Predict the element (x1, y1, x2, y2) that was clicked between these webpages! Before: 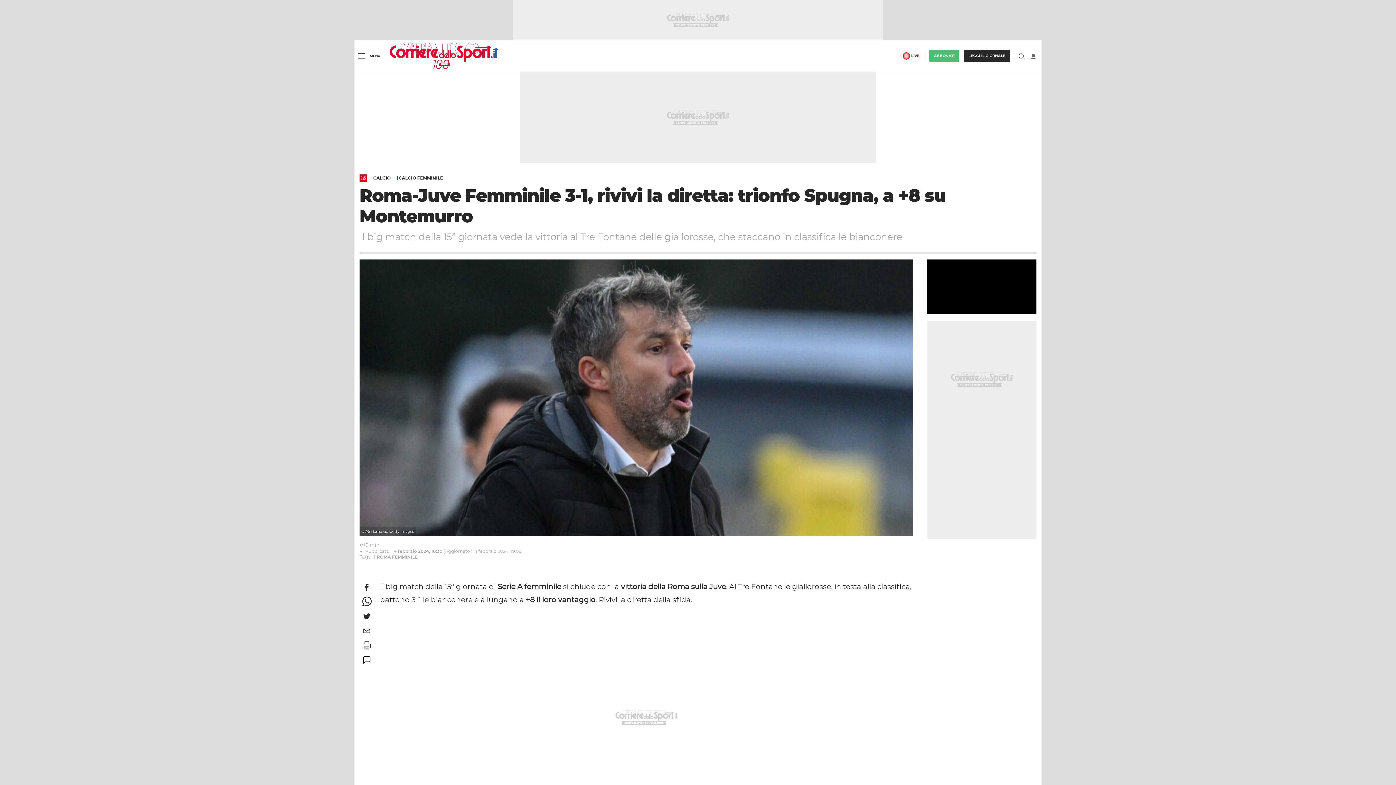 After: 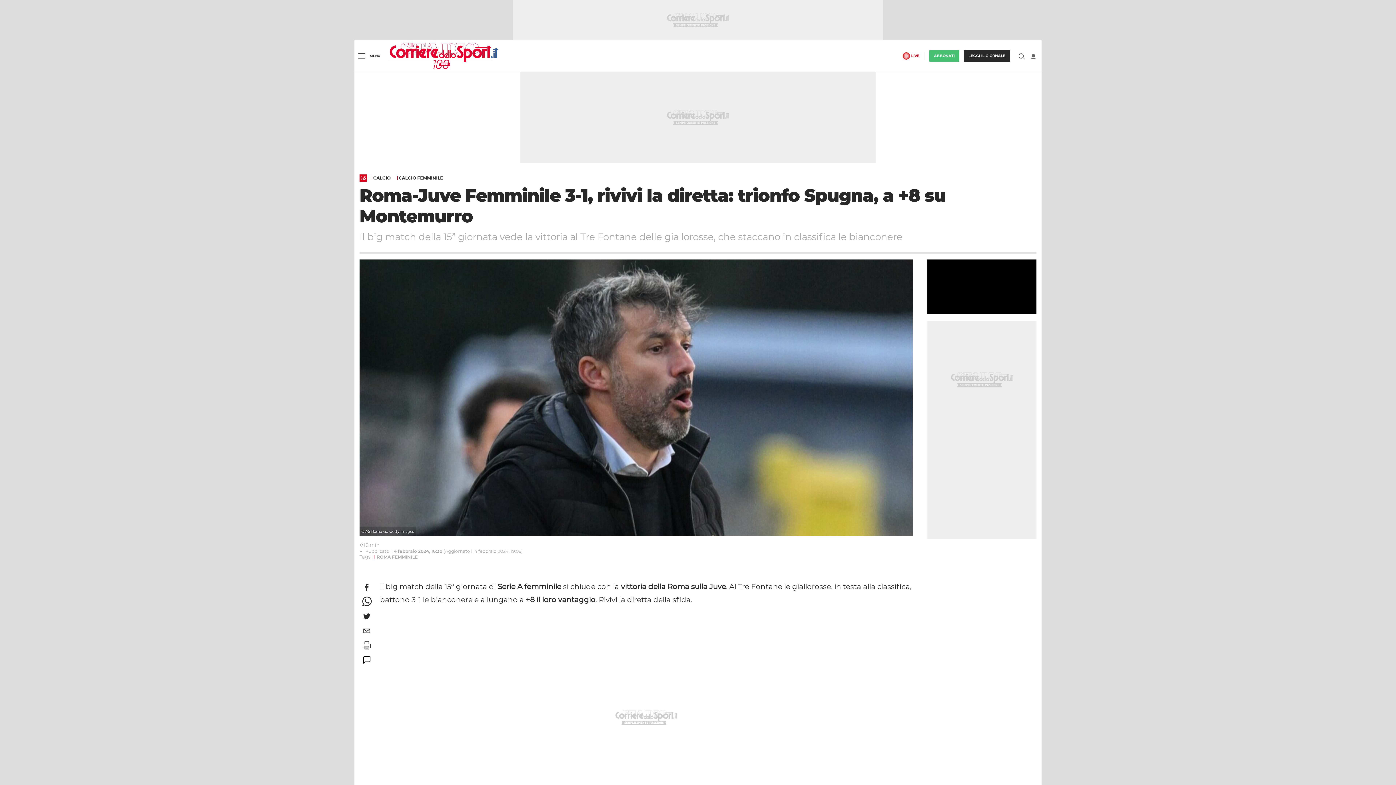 Action: bbox: (359, 638, 374, 652)